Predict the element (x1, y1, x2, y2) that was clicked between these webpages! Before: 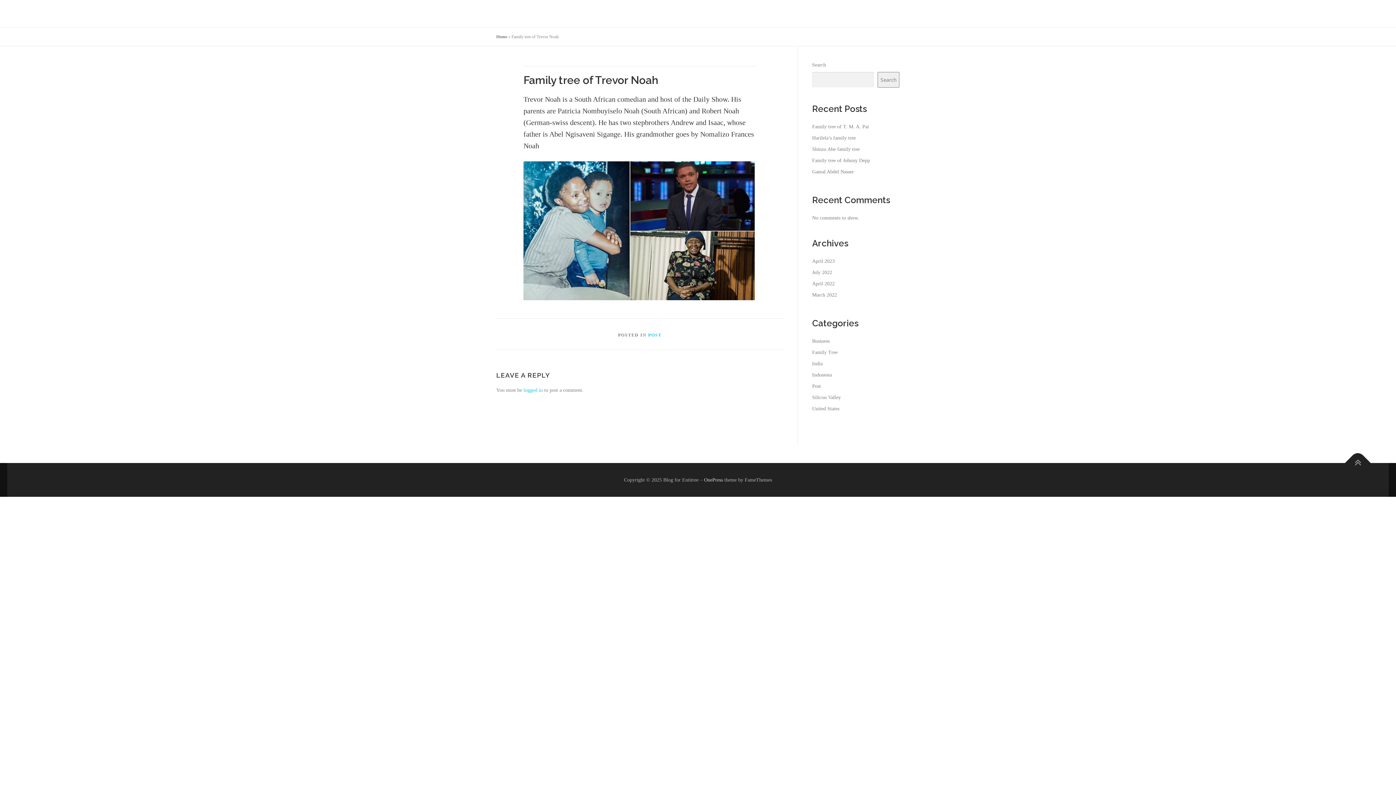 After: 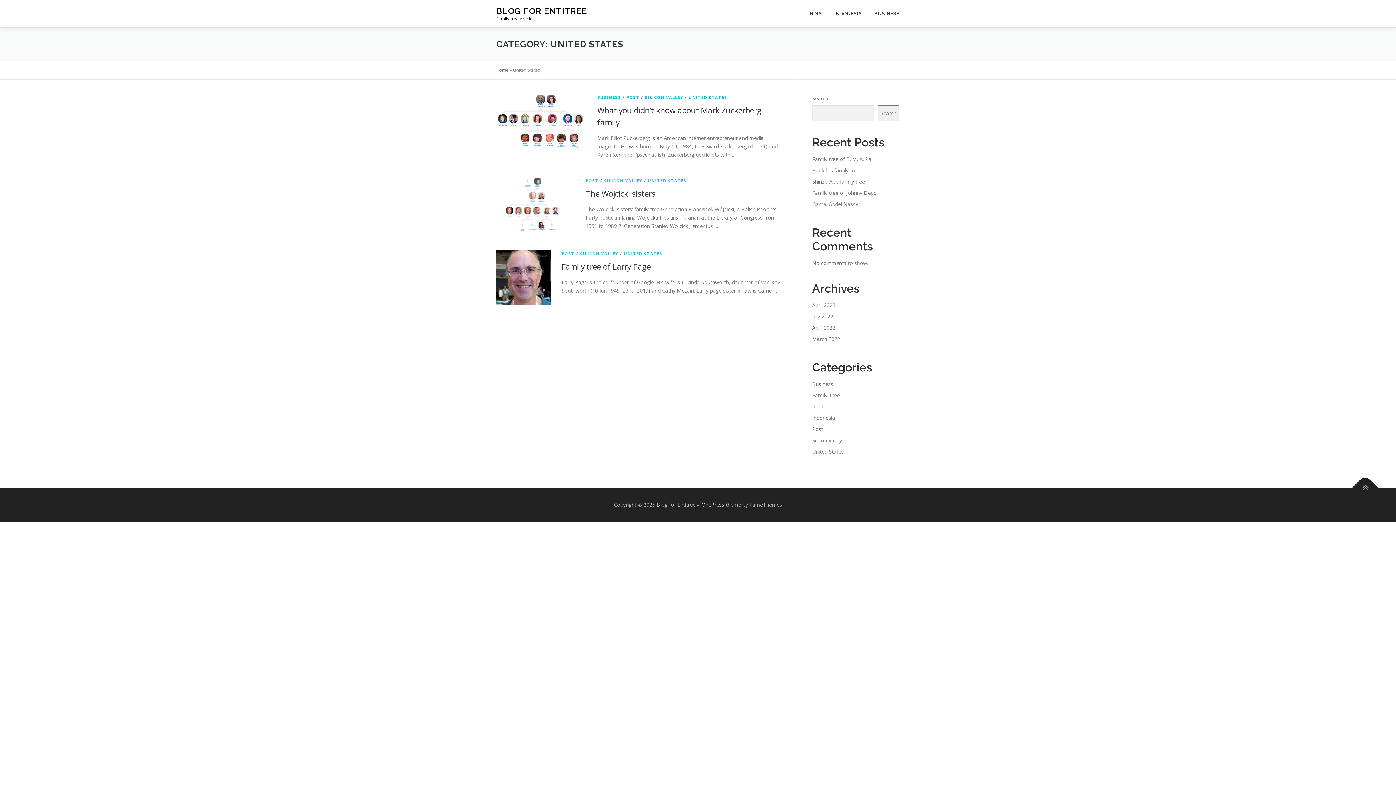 Action: bbox: (812, 406, 839, 411) label: United States